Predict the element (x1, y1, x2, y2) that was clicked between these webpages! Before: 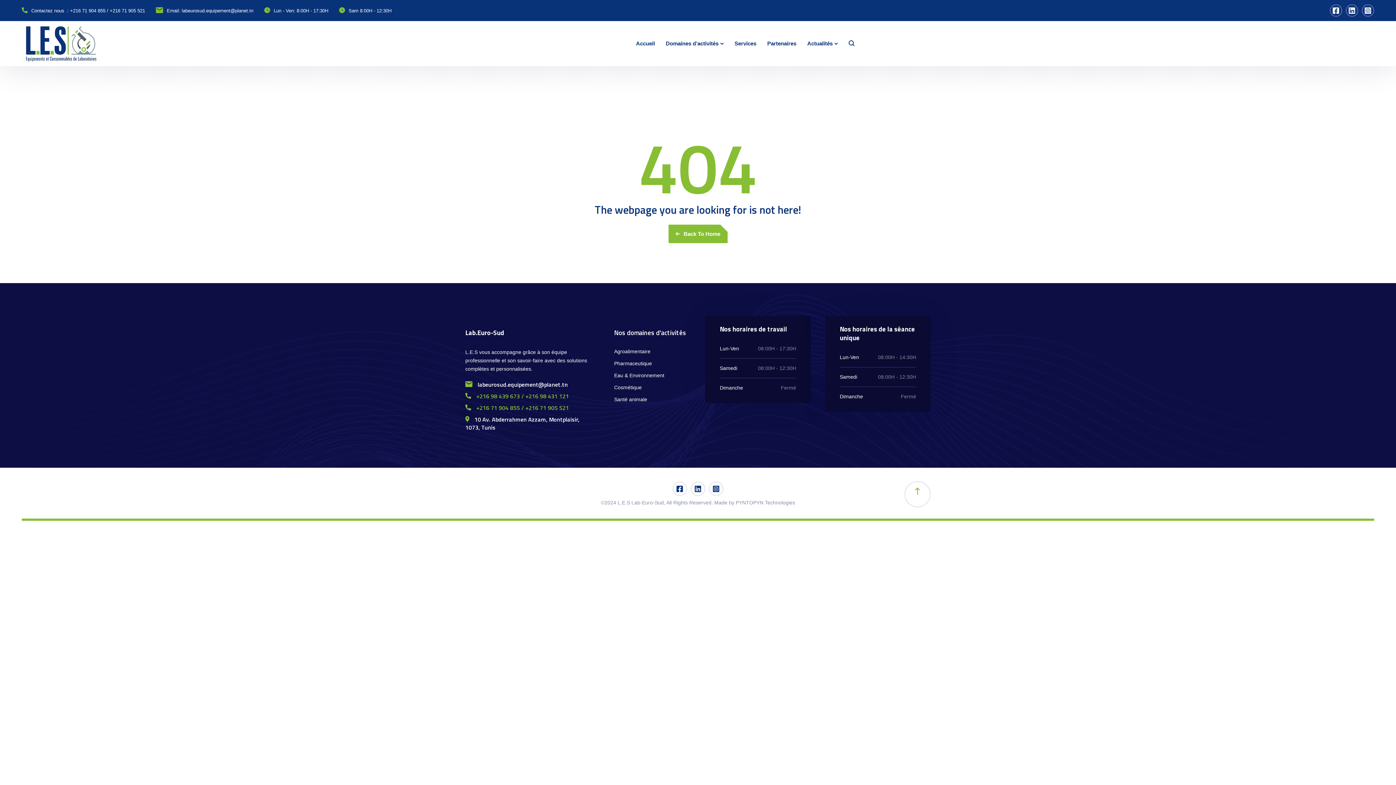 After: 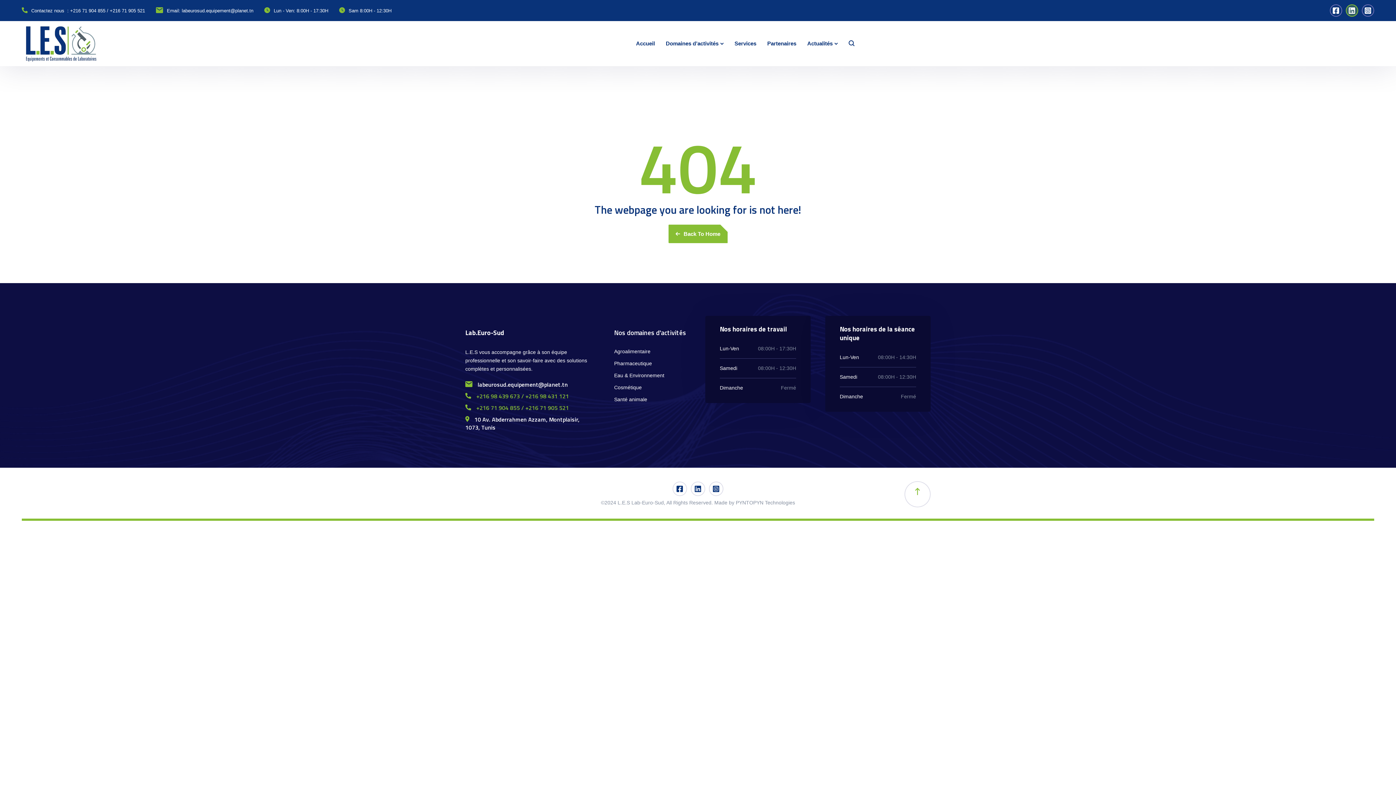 Action: bbox: (1346, 4, 1358, 16)